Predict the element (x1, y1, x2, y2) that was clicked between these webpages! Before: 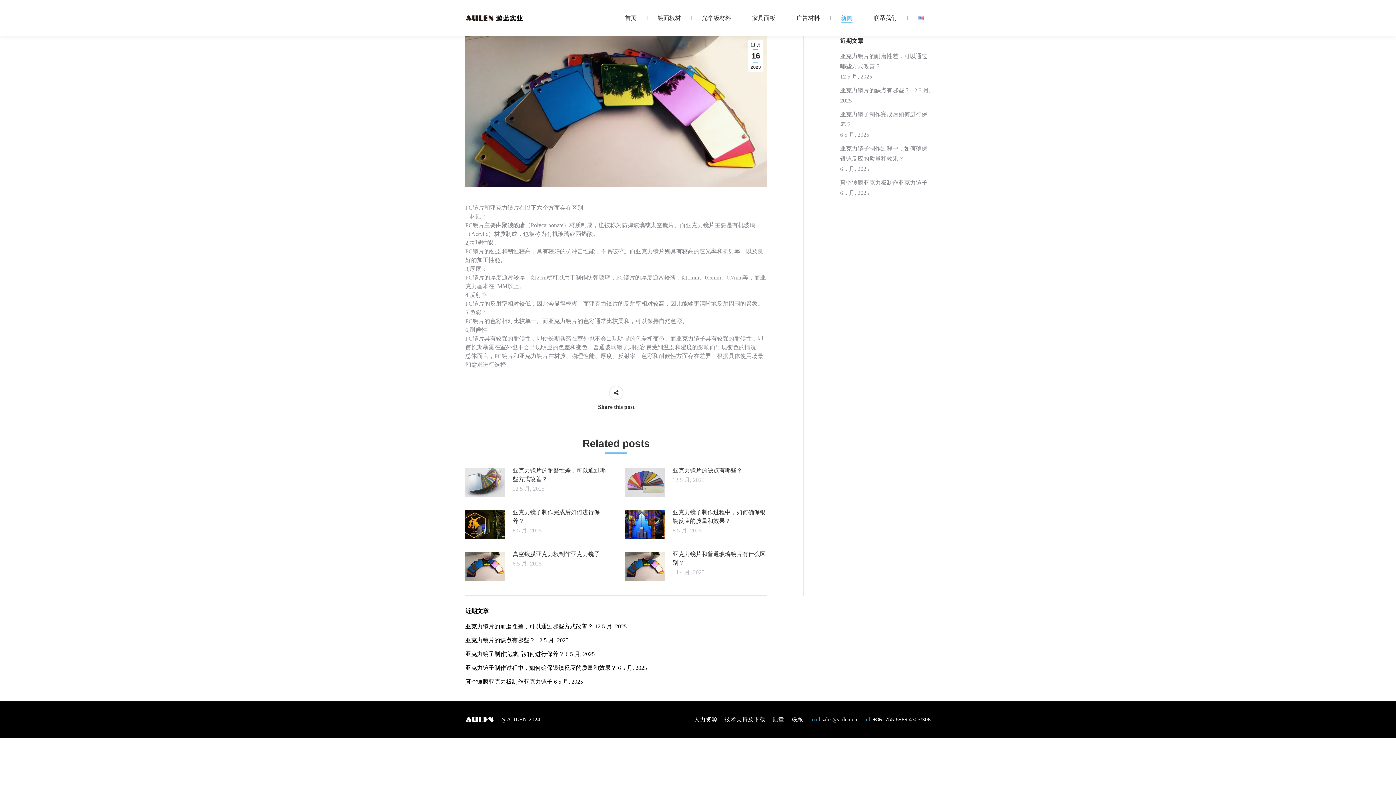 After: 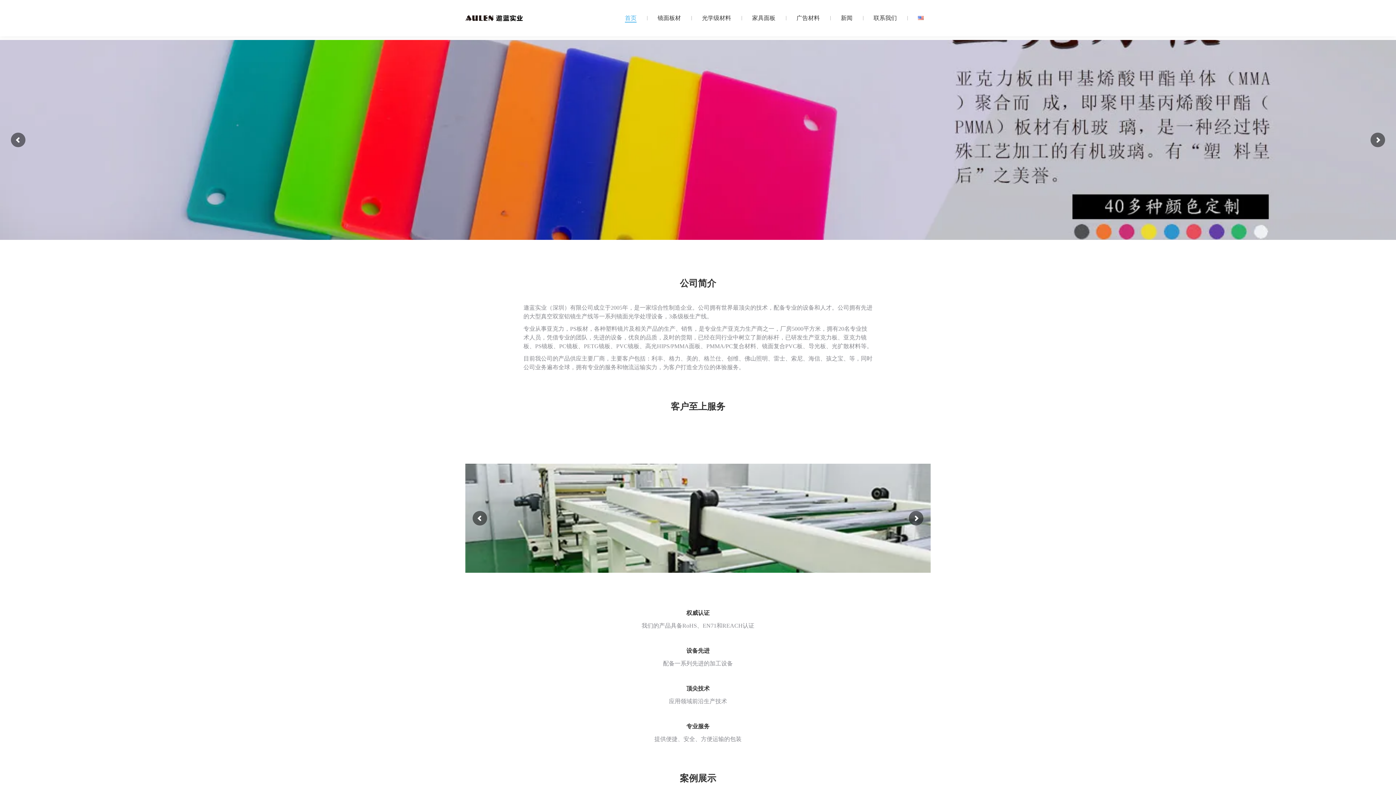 Action: bbox: (465, 15, 524, 21)